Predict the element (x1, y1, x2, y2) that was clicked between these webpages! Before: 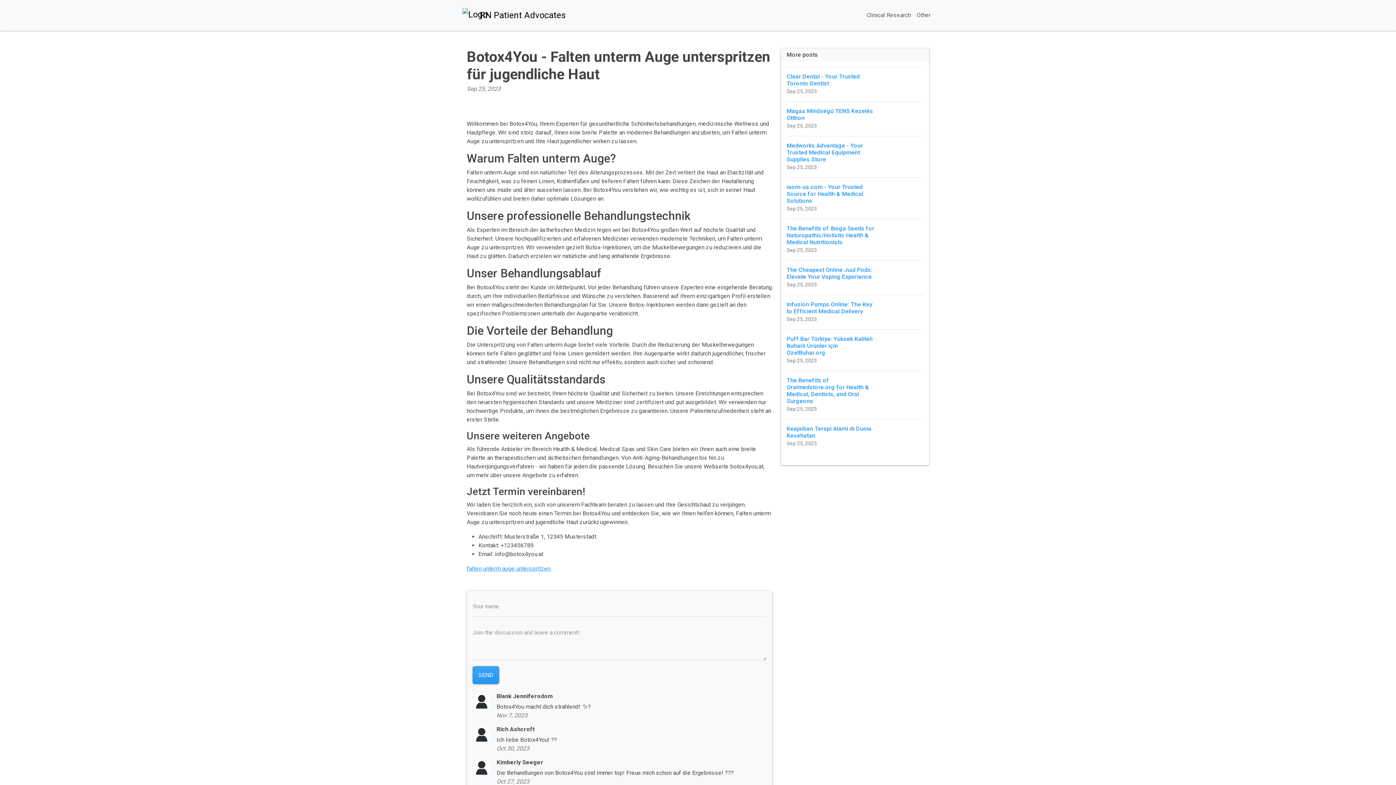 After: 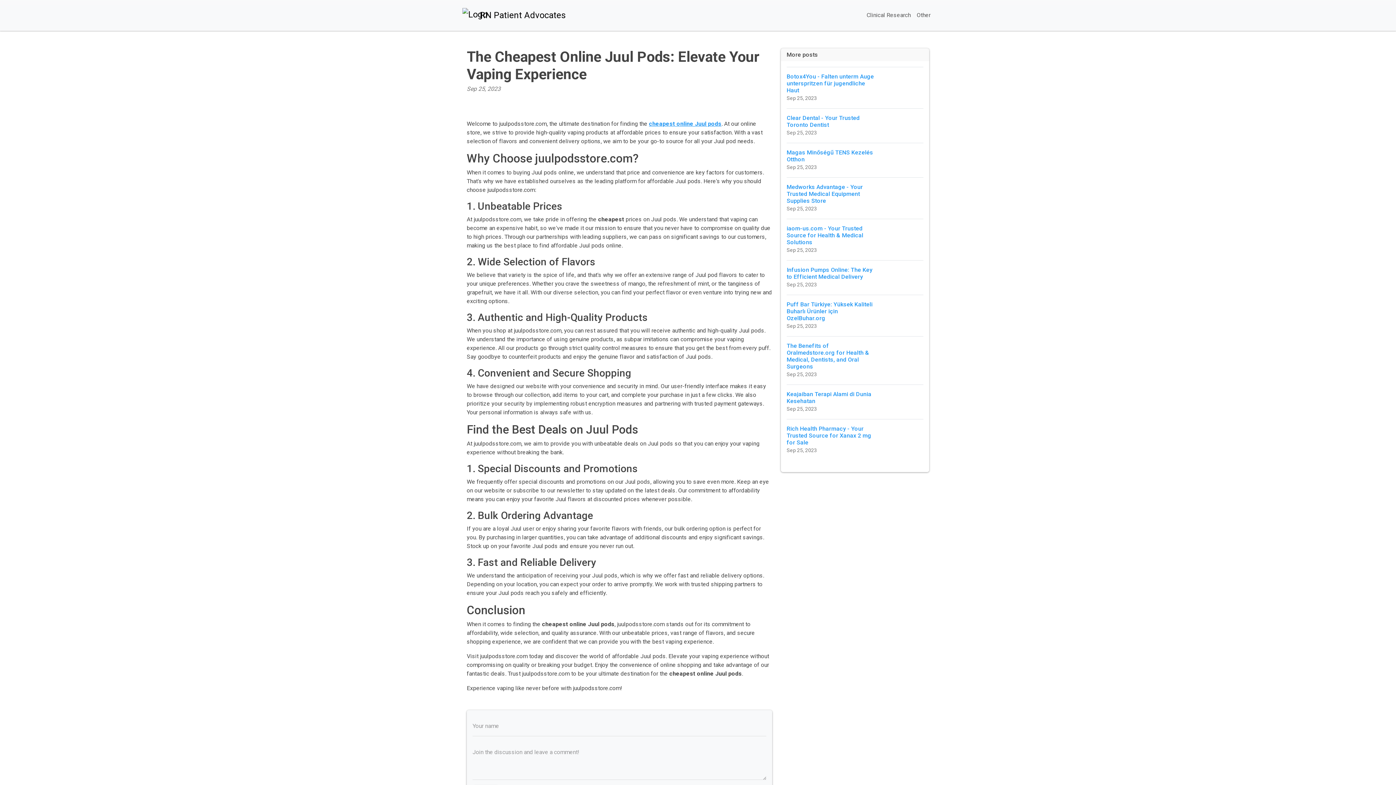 Action: label: The Cheapest Online Juul Pods: Elevate Your Vaping Experience
Sep 25, 2023 bbox: (786, 260, 923, 294)